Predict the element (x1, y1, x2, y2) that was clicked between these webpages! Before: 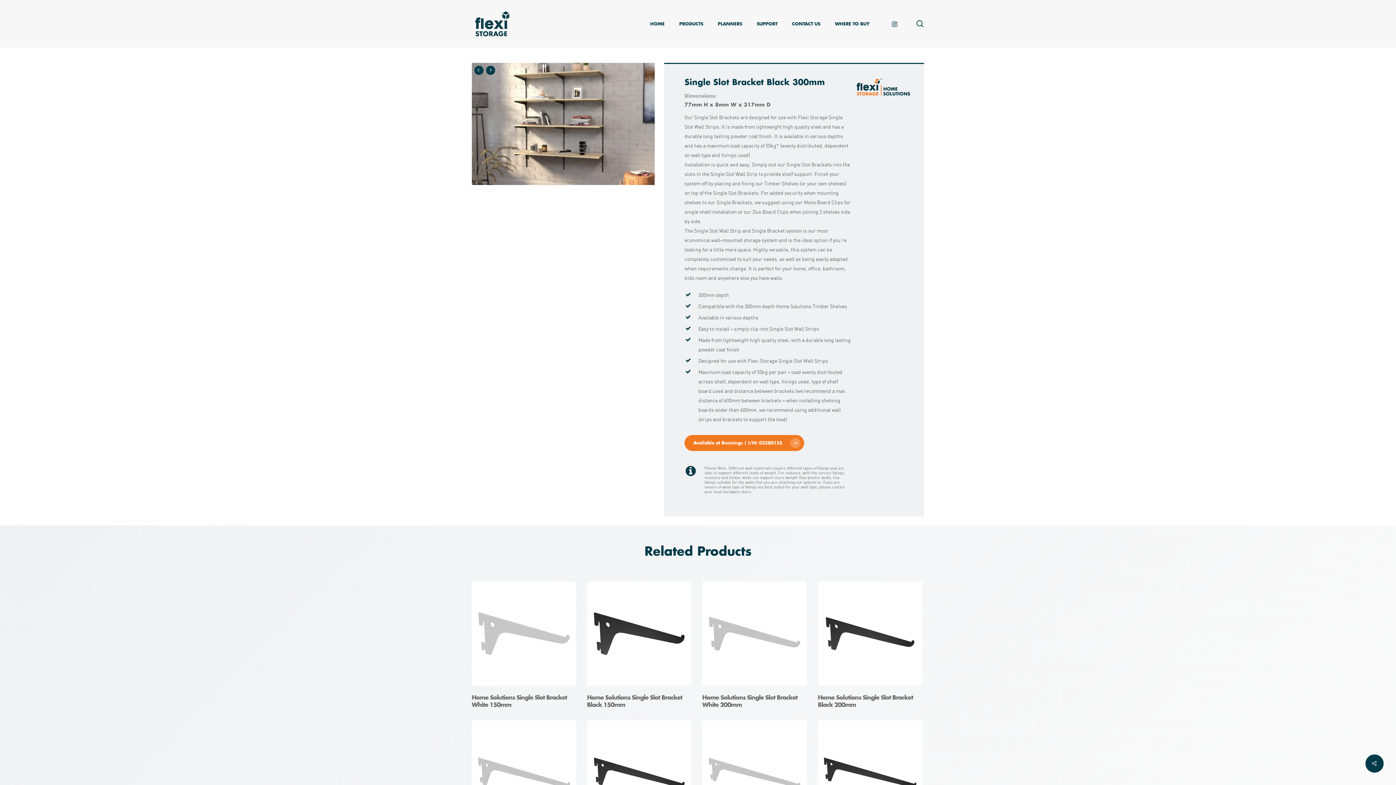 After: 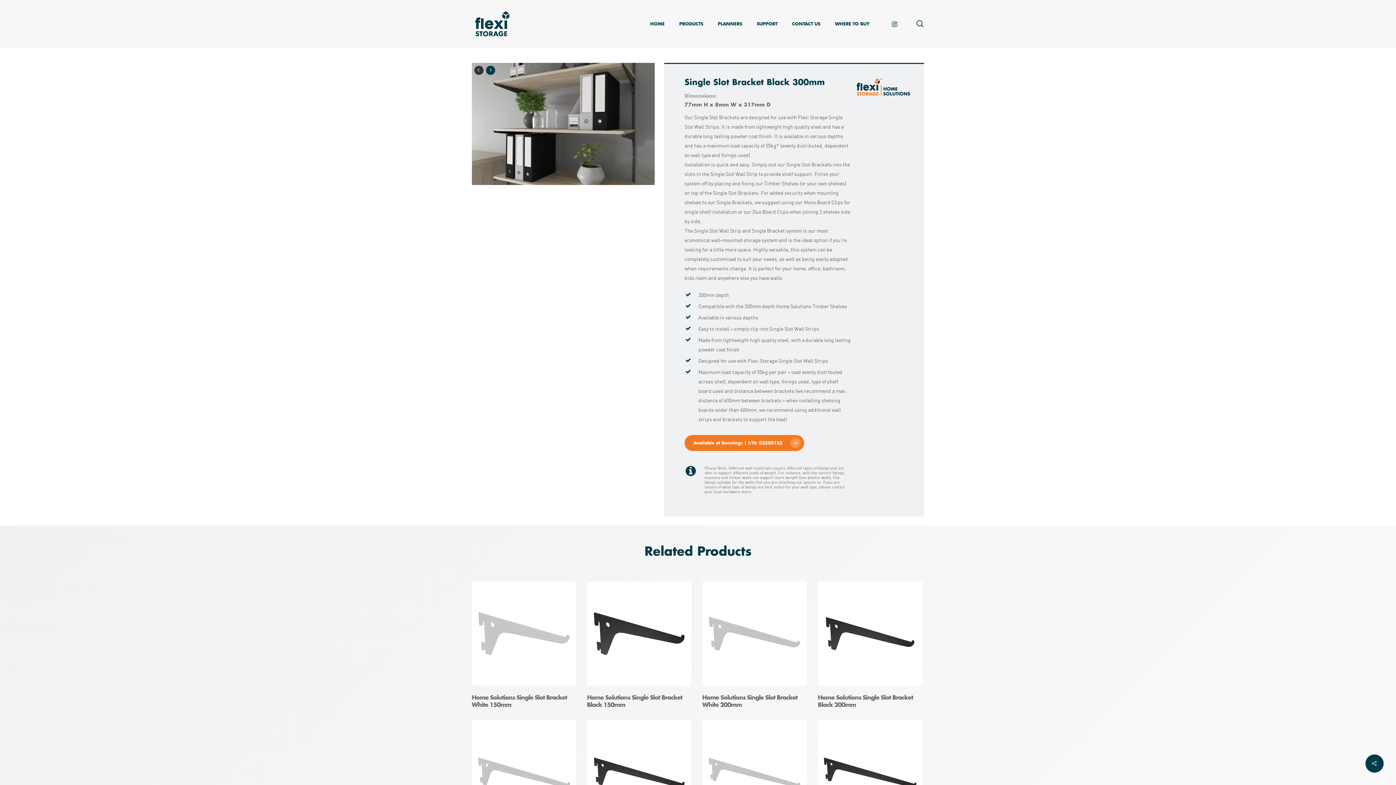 Action: bbox: (474, 65, 483, 74)